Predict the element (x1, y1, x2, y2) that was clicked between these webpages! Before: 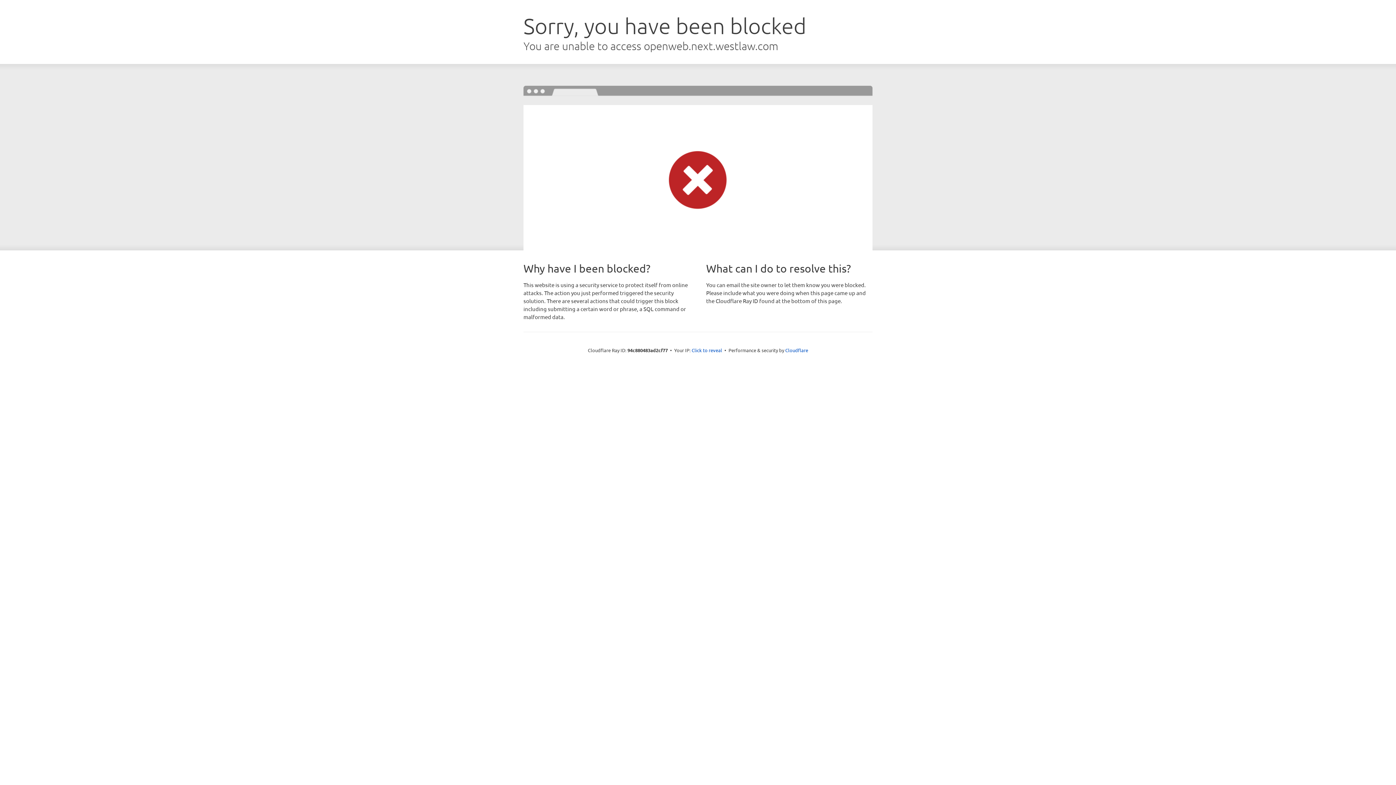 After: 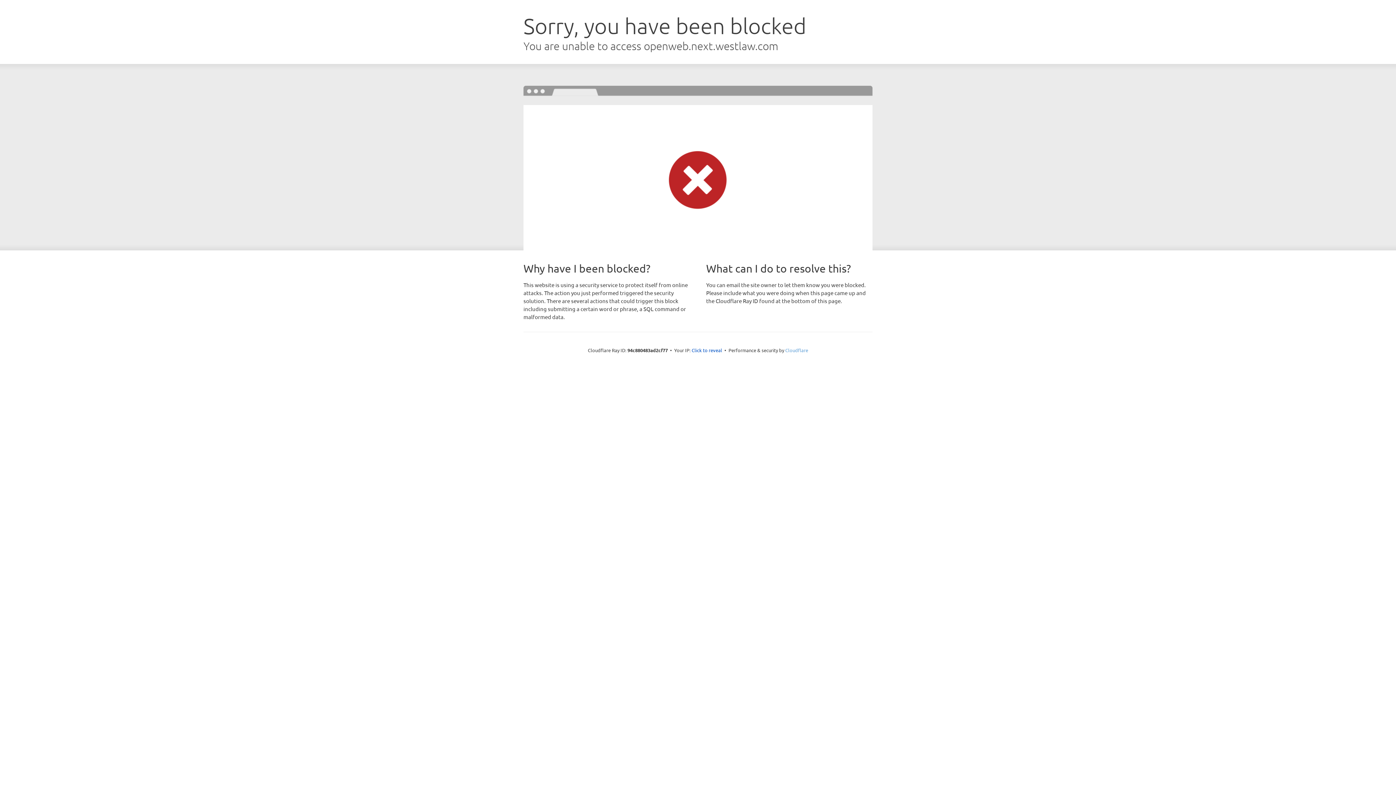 Action: label: Cloudflare bbox: (785, 347, 808, 353)